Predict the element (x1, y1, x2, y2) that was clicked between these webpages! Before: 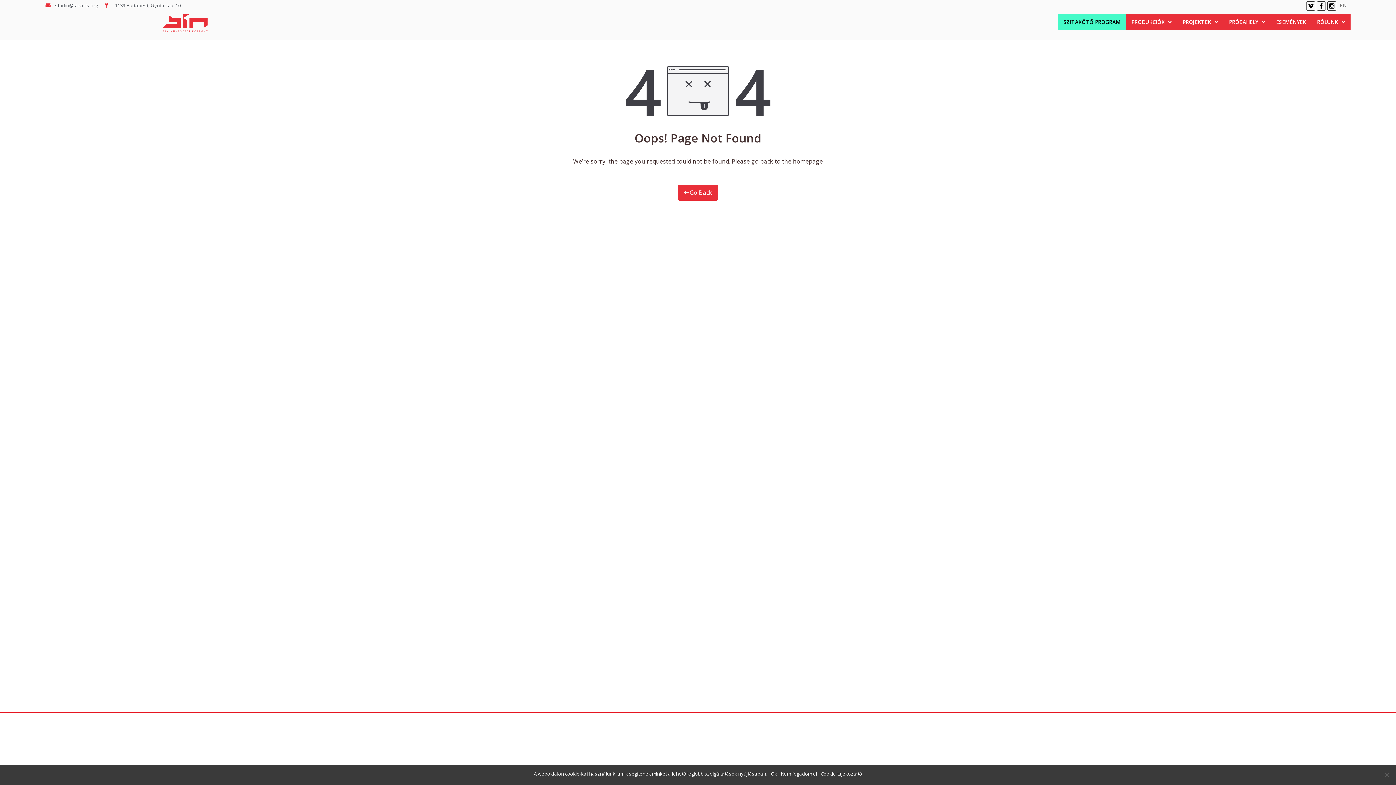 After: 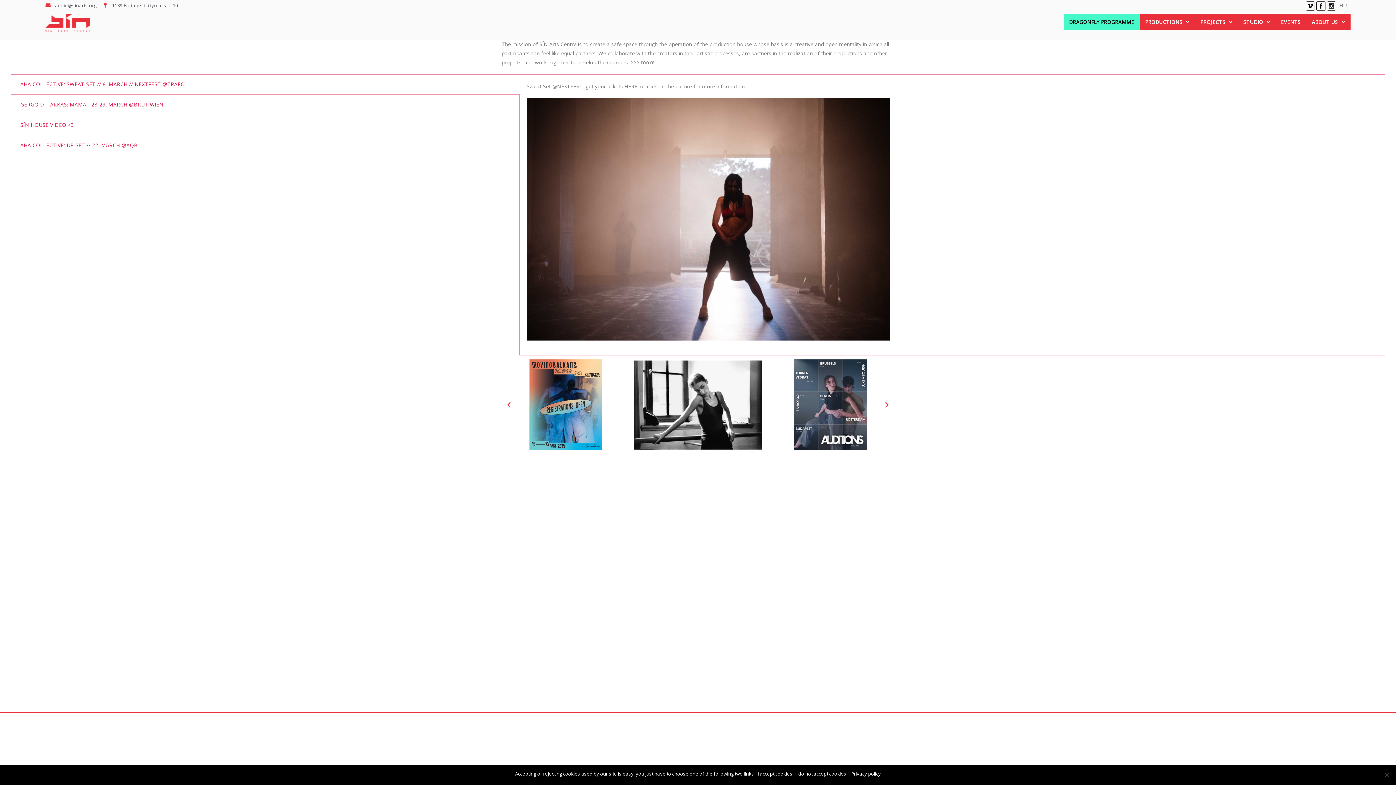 Action: bbox: (1340, 1, 1347, 8) label: EN